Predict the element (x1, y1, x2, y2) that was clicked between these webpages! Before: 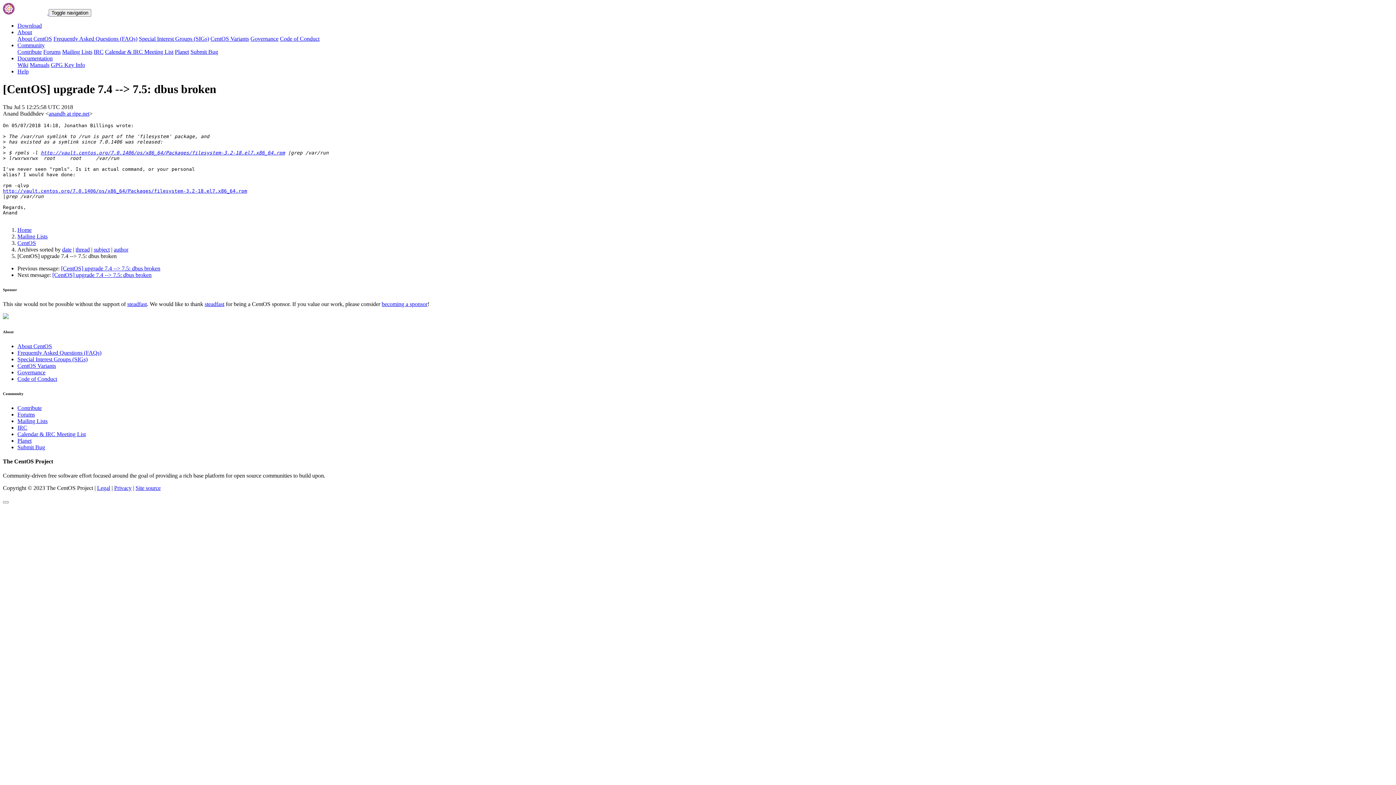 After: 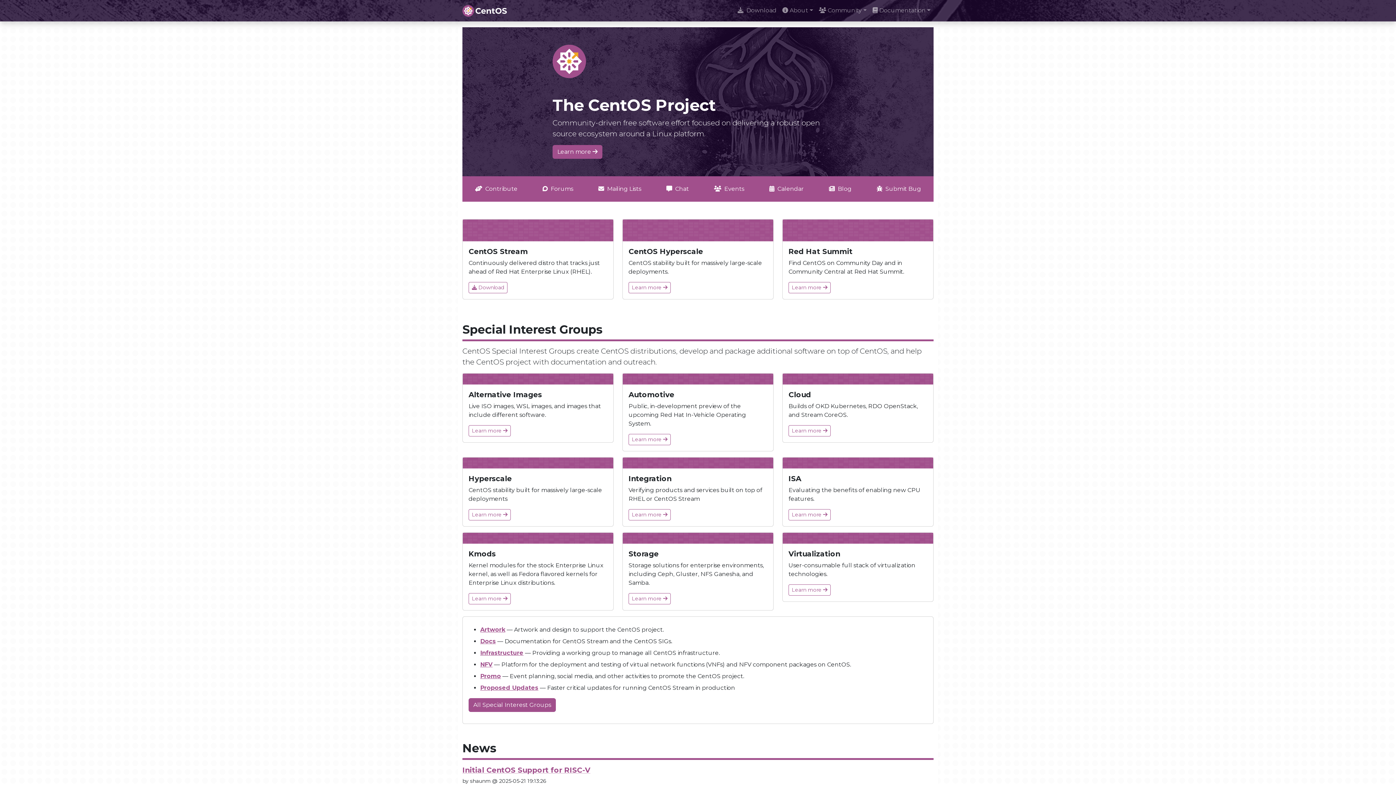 Action: label:   bbox: (2, 9, 48, 15)